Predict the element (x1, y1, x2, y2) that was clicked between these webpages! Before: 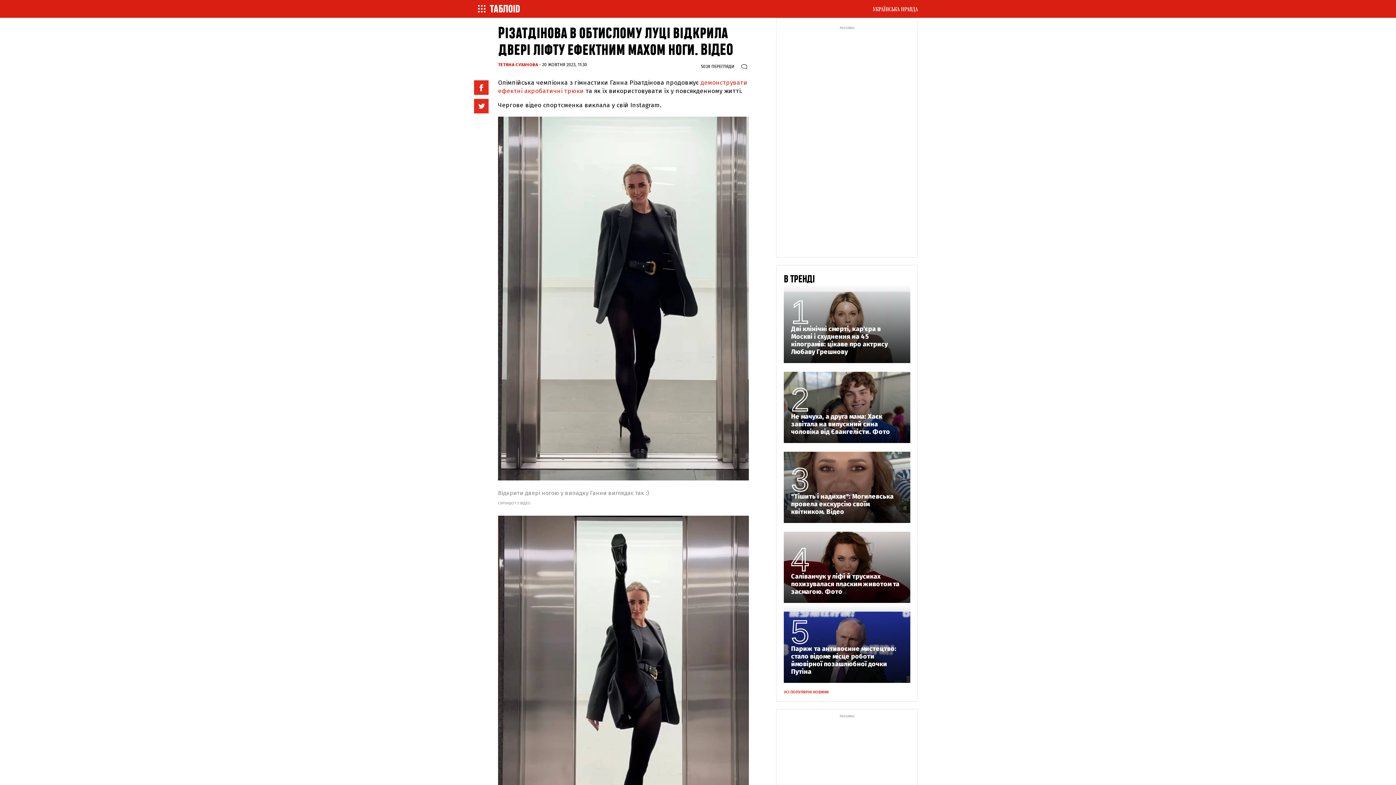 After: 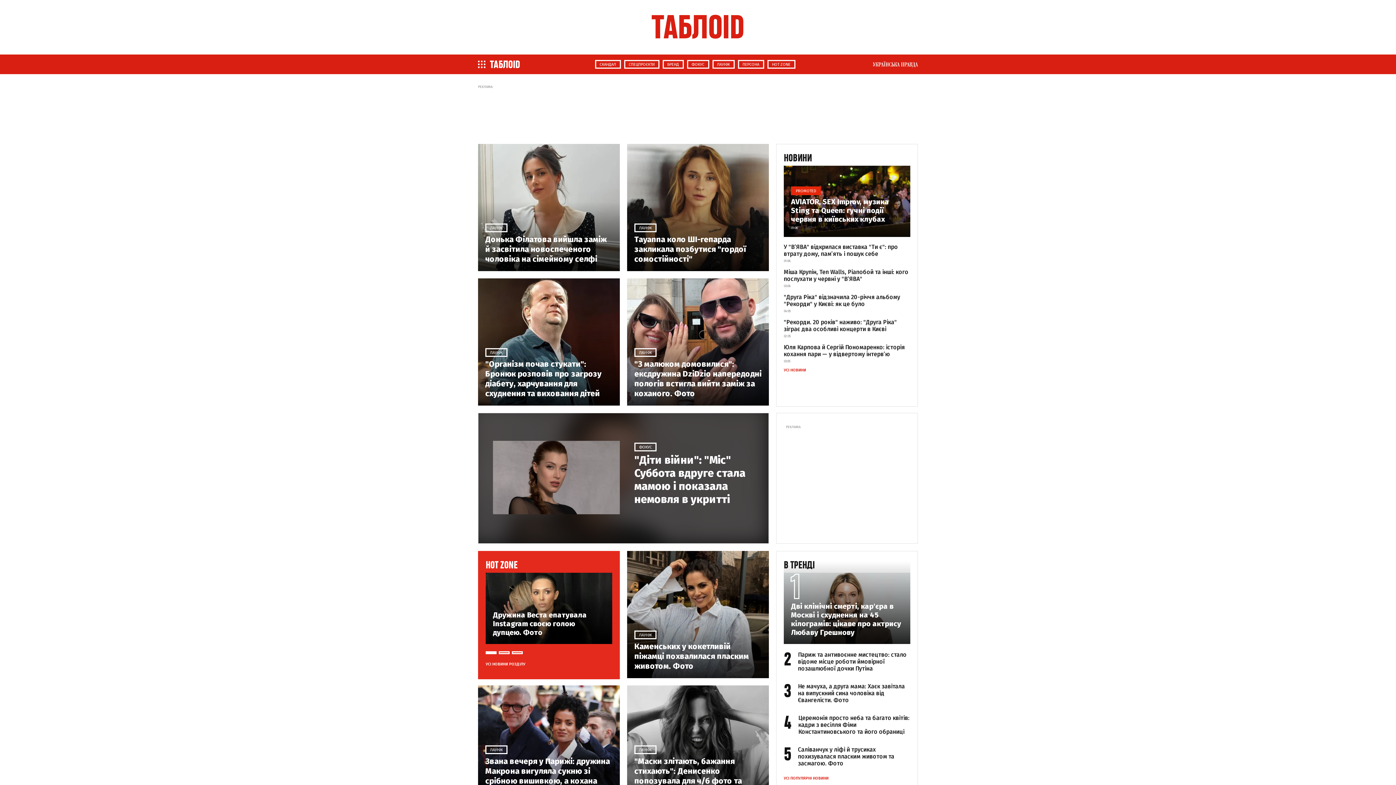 Action: bbox: (489, 2, 522, 12)